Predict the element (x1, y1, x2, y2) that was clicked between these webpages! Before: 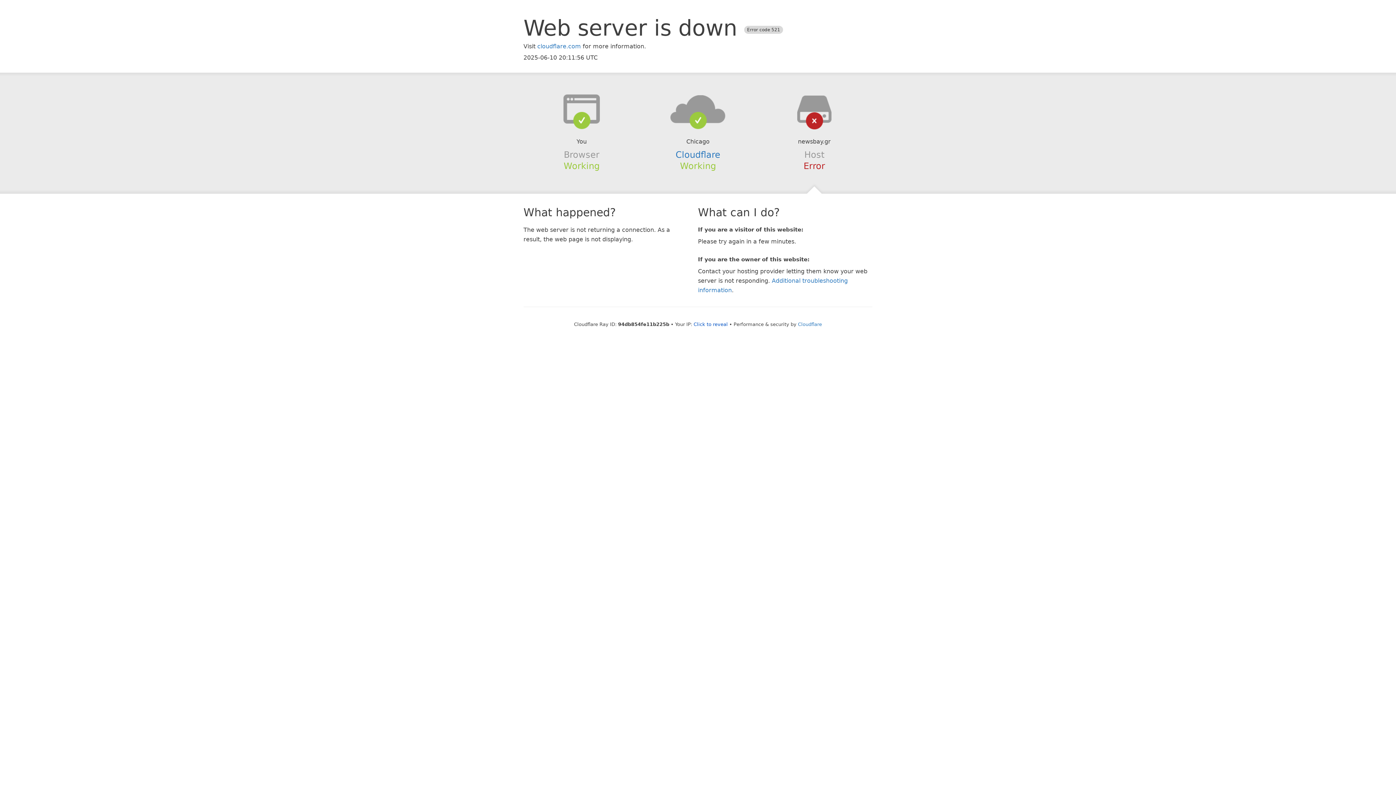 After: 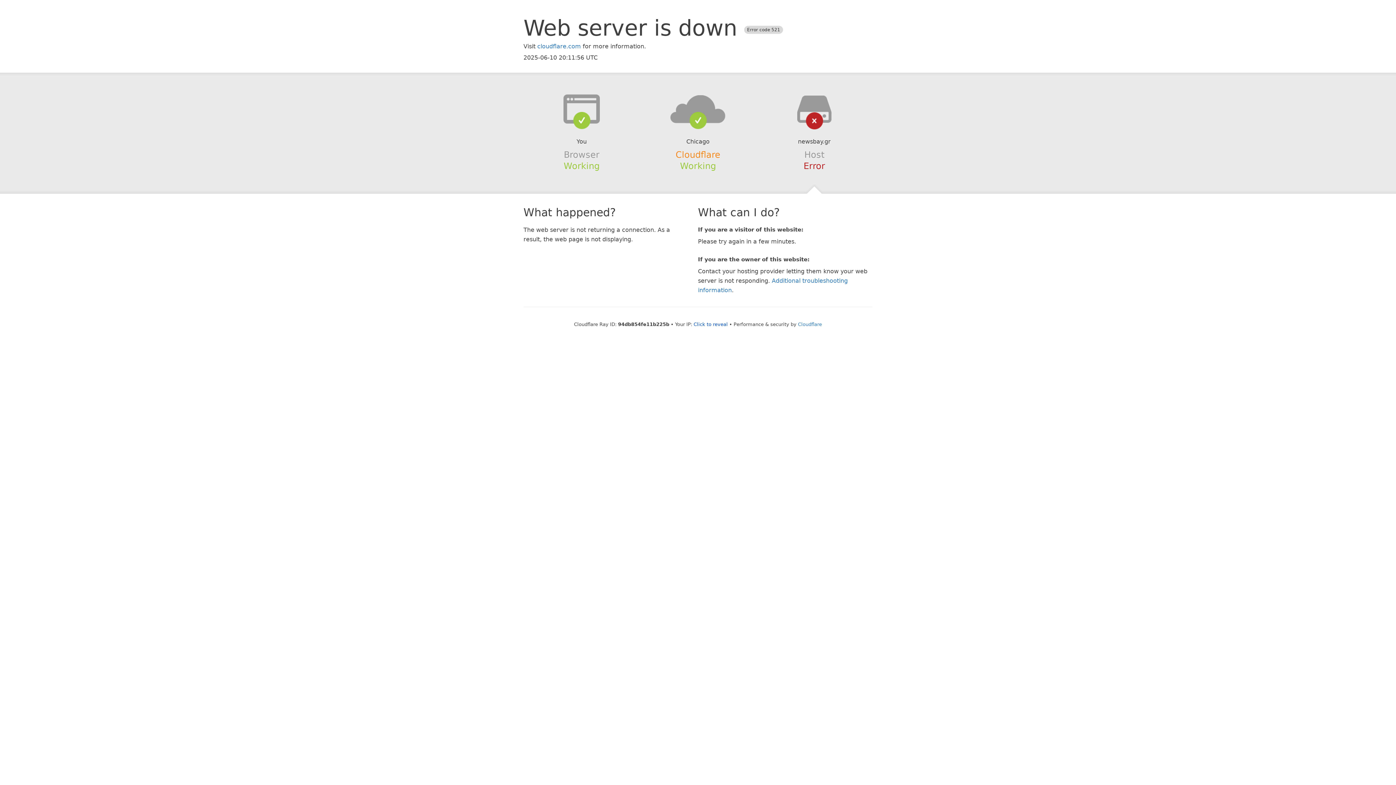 Action: label: Cloudflare bbox: (675, 149, 720, 159)